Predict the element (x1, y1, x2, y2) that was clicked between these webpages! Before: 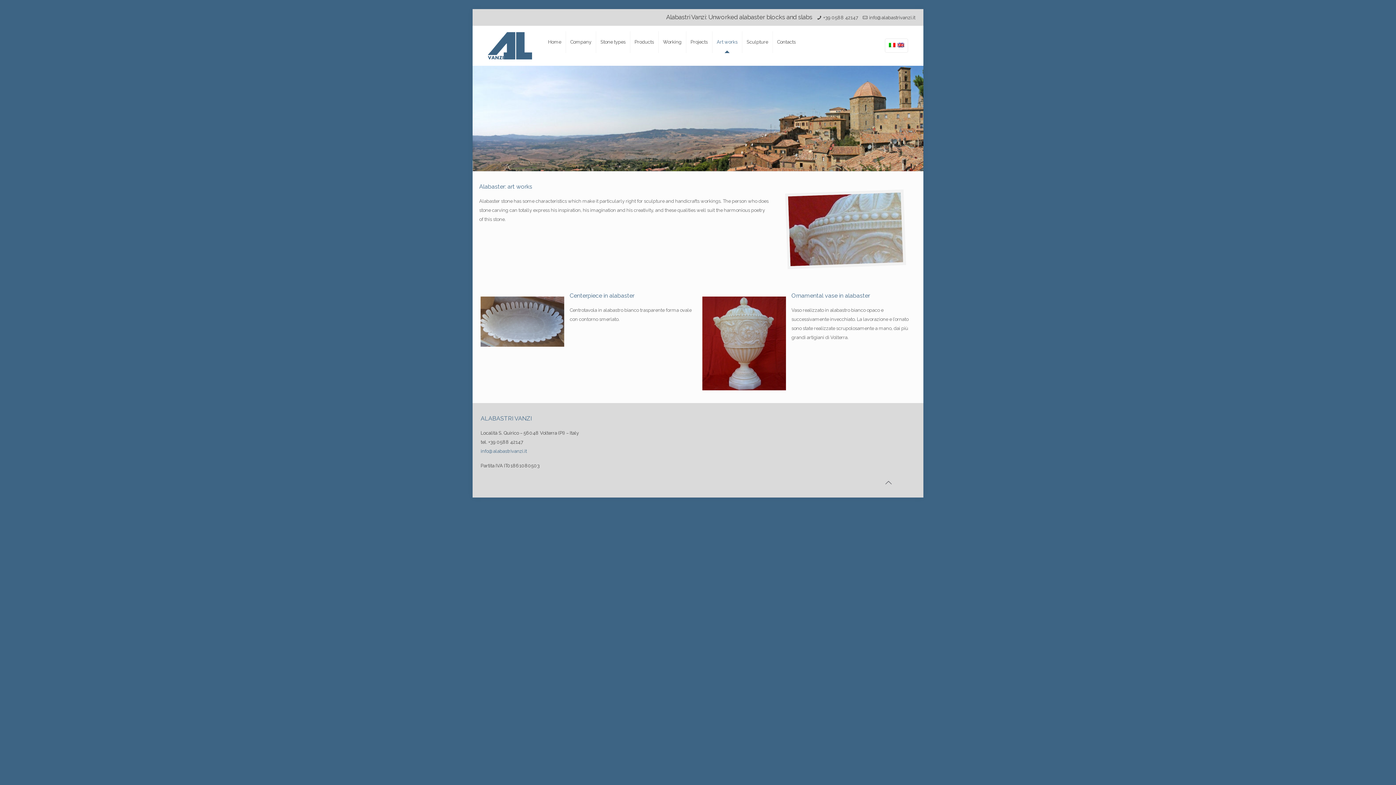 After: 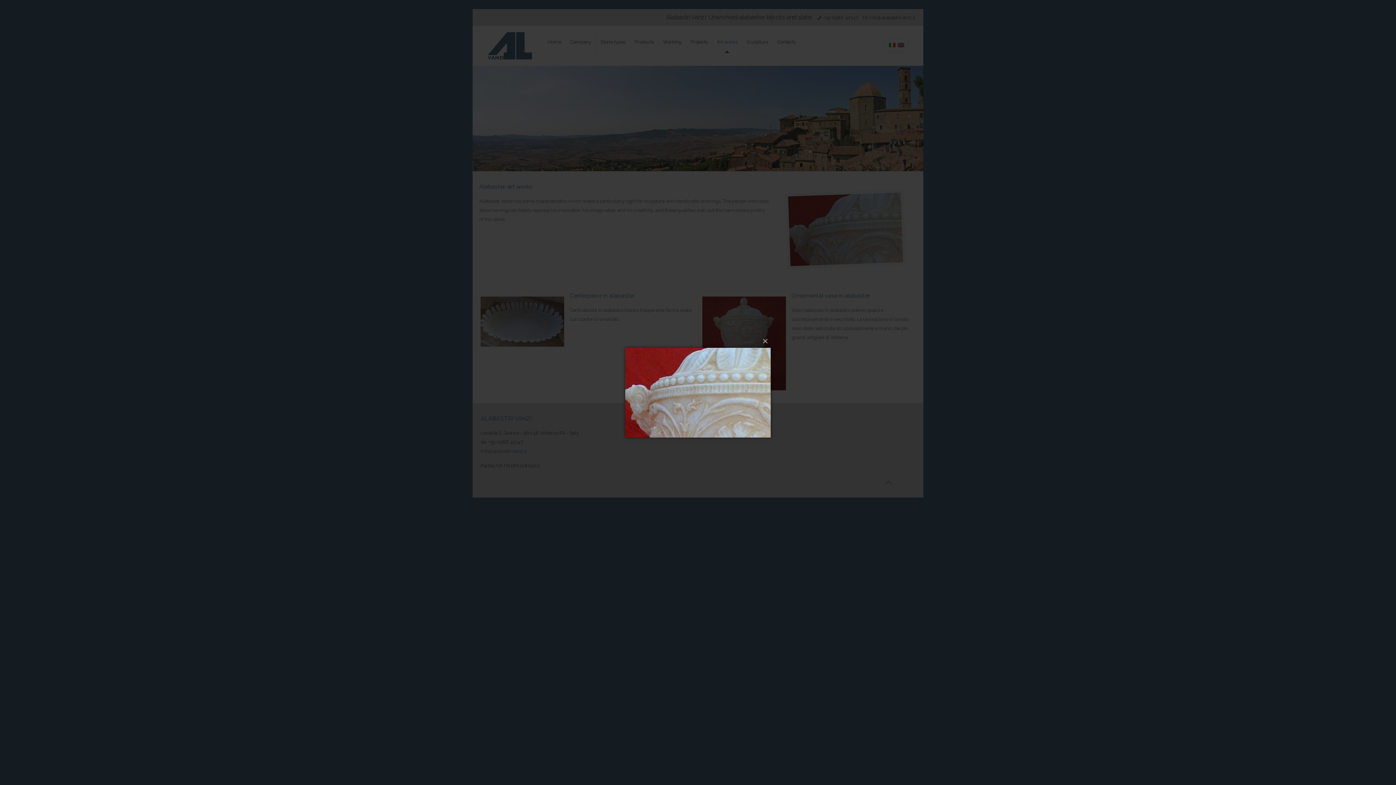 Action: bbox: (788, 192, 903, 266)